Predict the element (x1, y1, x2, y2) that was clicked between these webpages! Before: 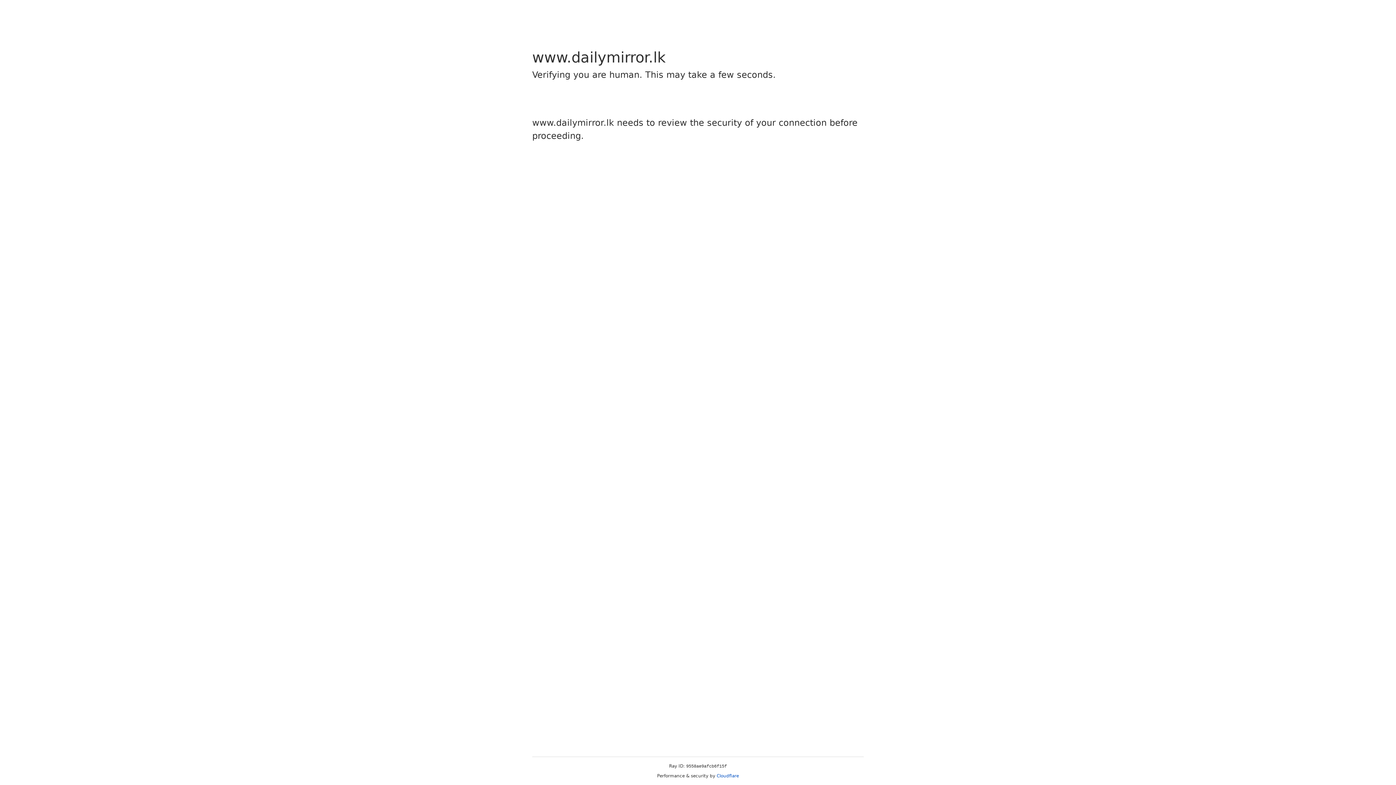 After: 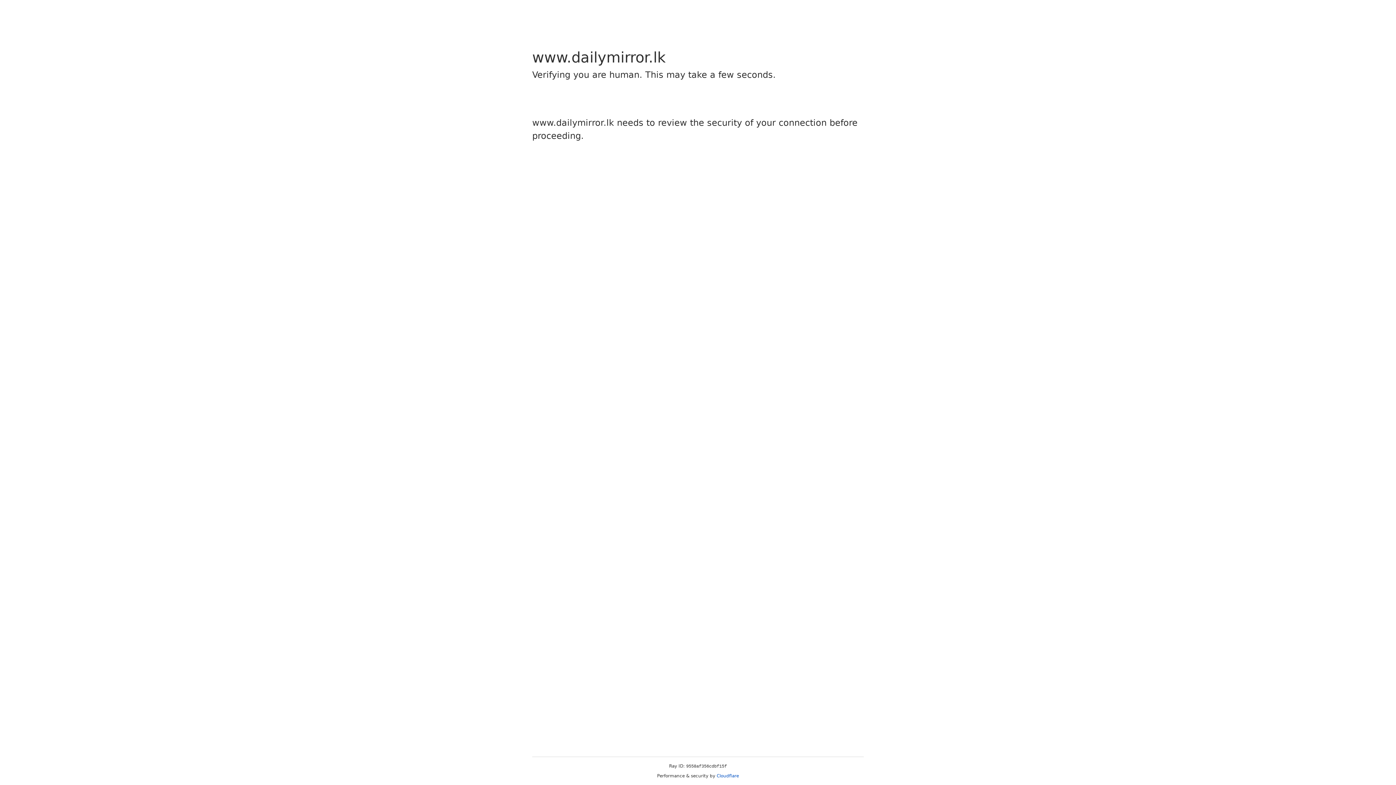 Action: bbox: (716, 773, 739, 778) label: Cloudflare